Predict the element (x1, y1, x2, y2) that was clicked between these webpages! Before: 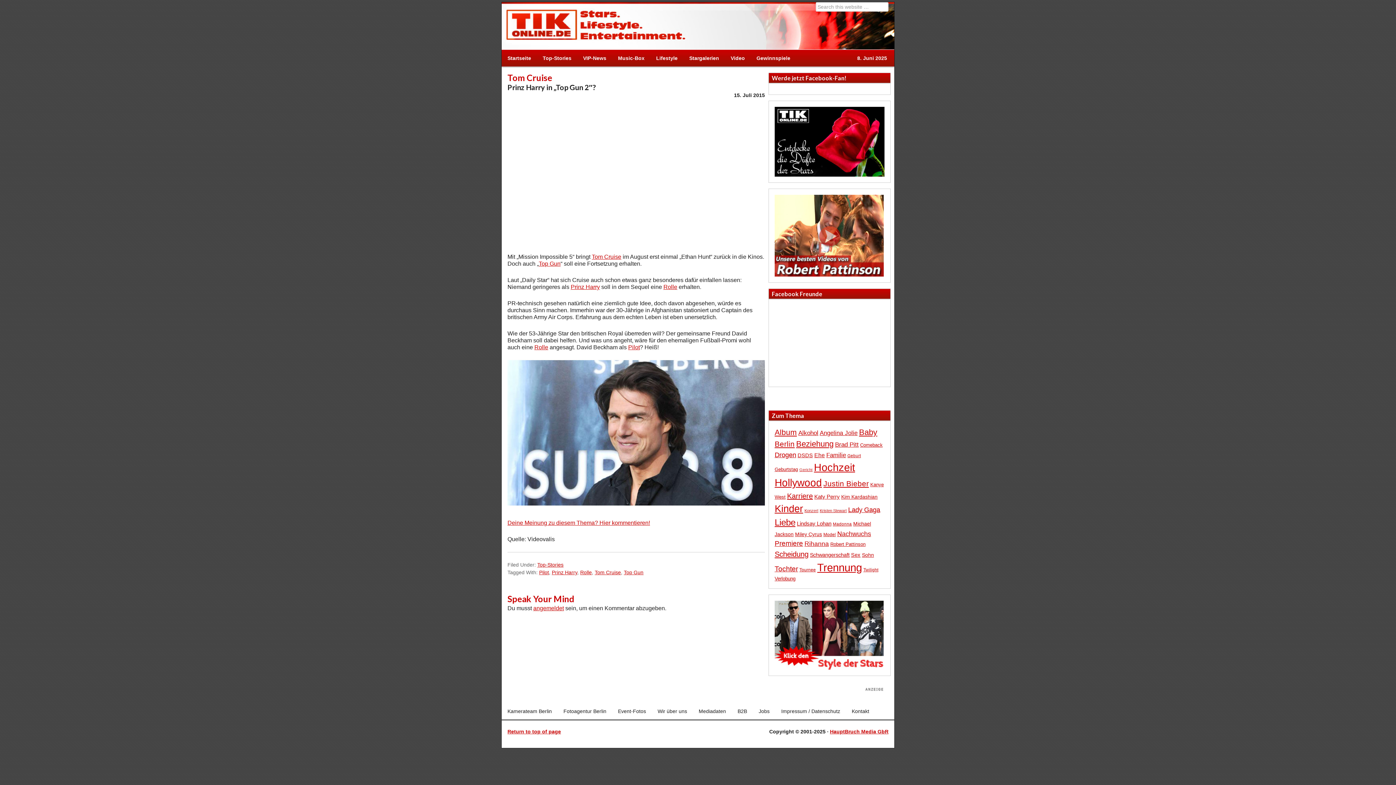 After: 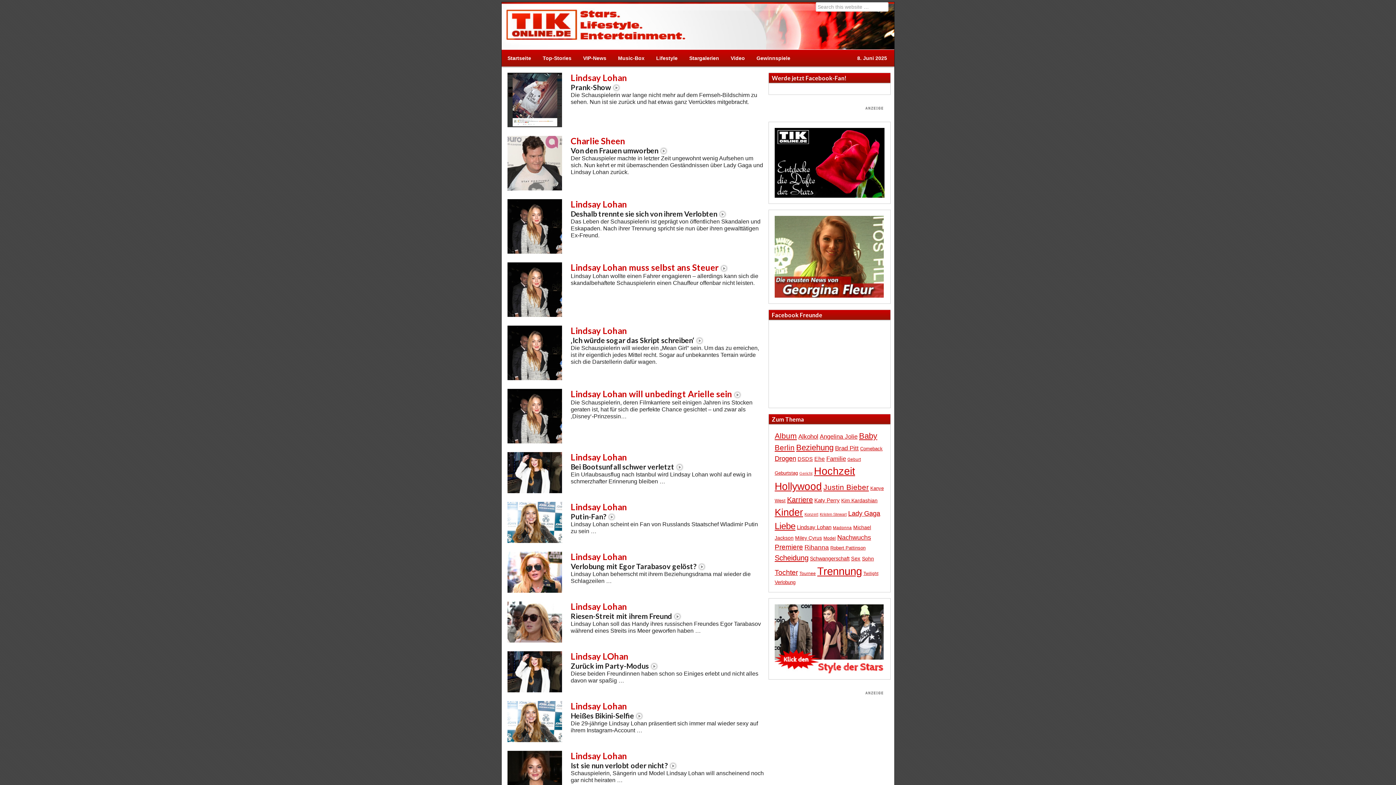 Action: label: Lindsay Lohan (575 Einträge) bbox: (797, 520, 831, 526)